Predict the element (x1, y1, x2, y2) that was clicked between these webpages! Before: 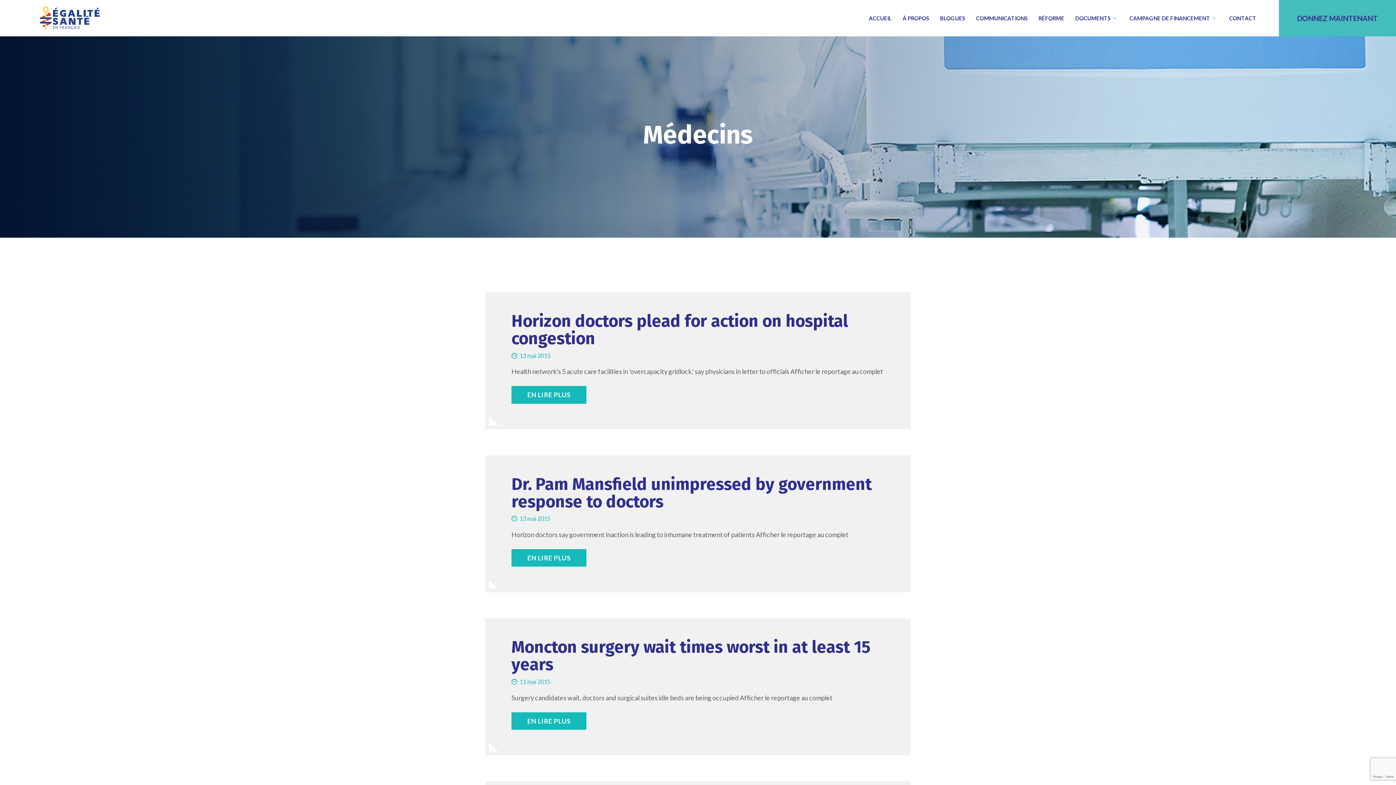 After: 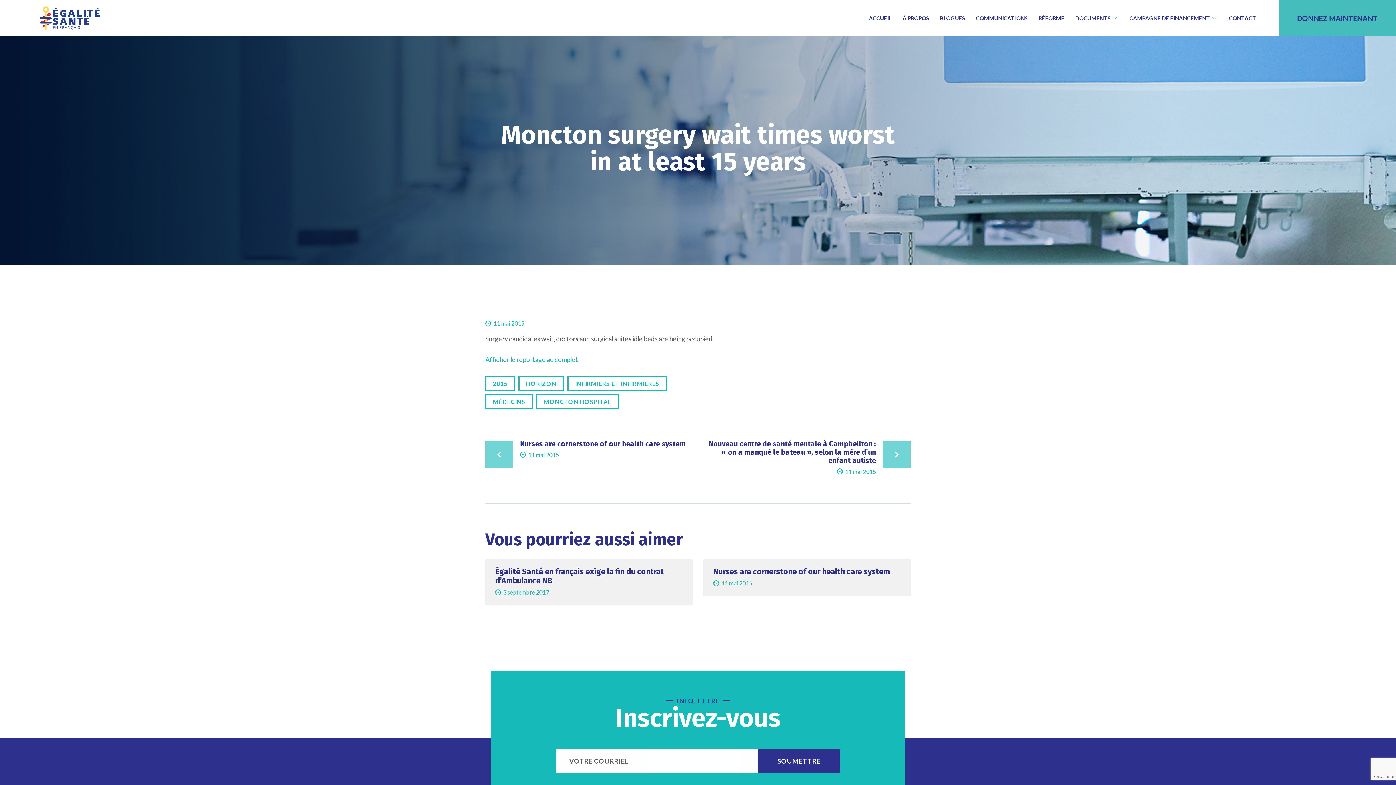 Action: label: EN LIRE PLUS bbox: (511, 712, 586, 730)